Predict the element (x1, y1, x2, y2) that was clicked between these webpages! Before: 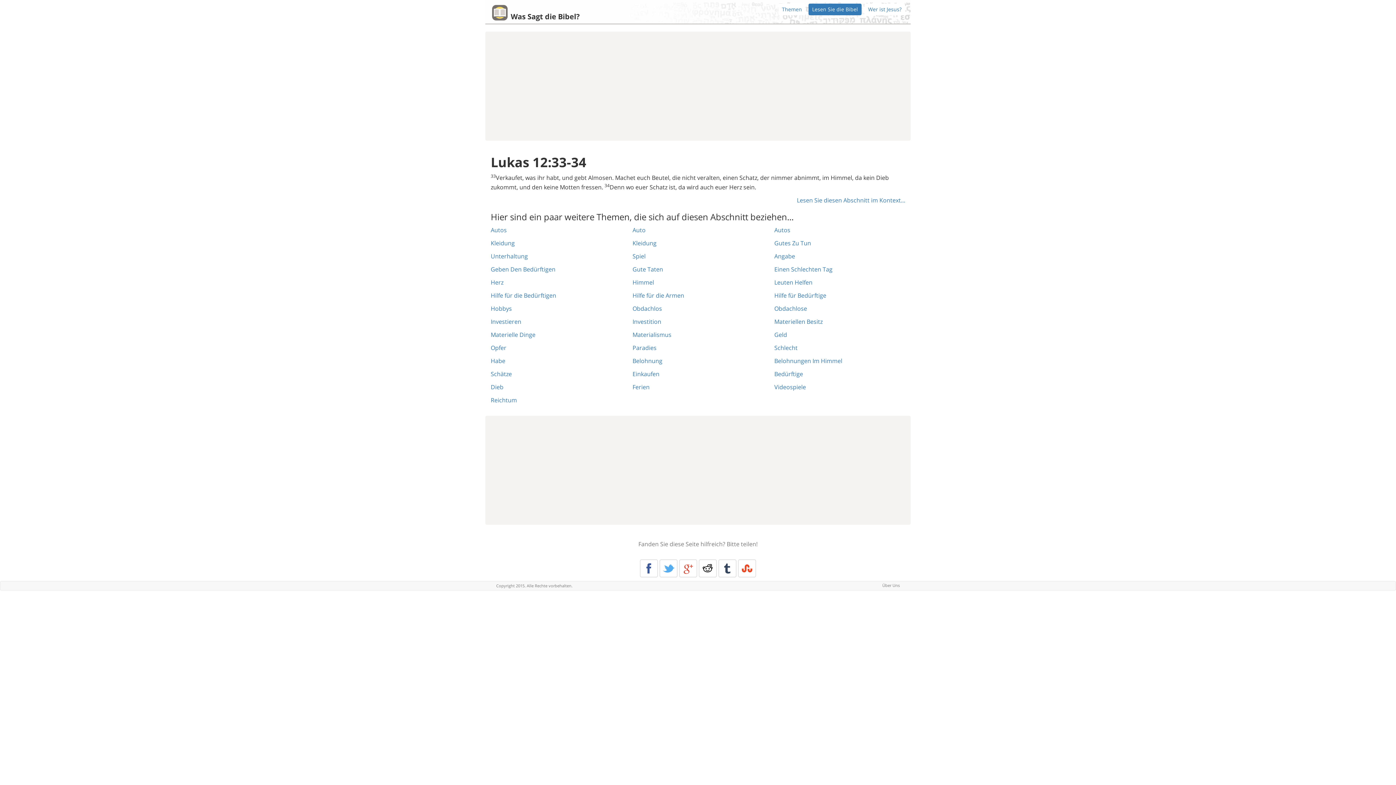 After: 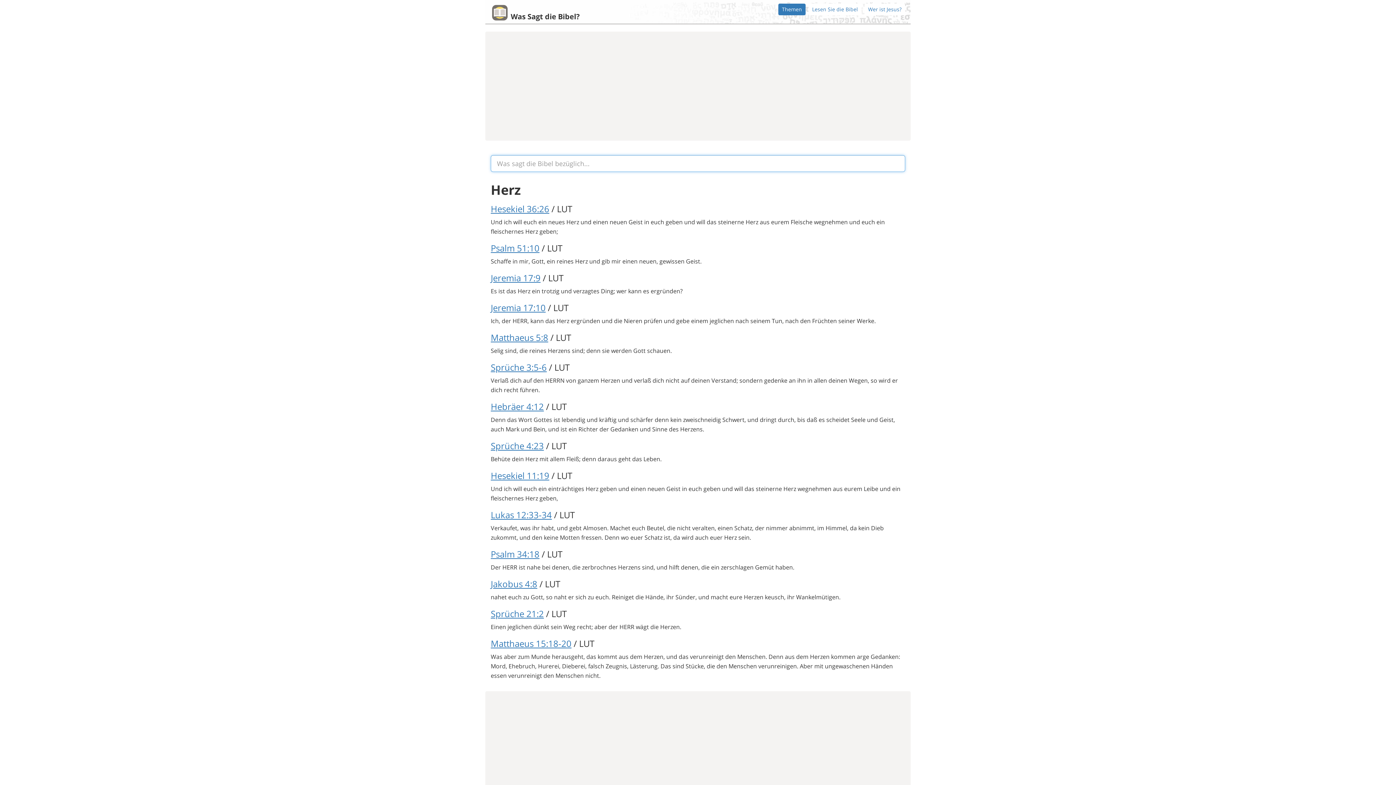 Action: label: Herz bbox: (490, 278, 503, 286)